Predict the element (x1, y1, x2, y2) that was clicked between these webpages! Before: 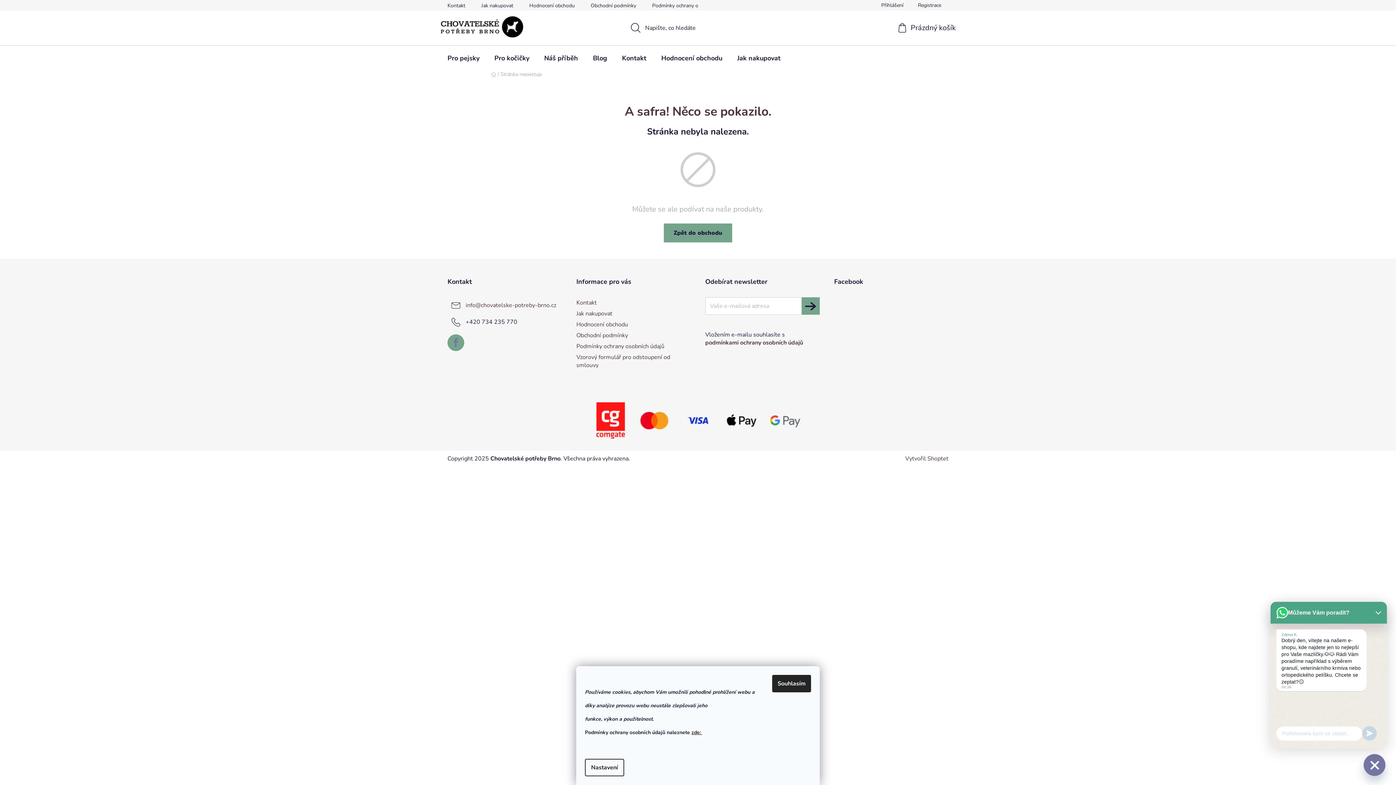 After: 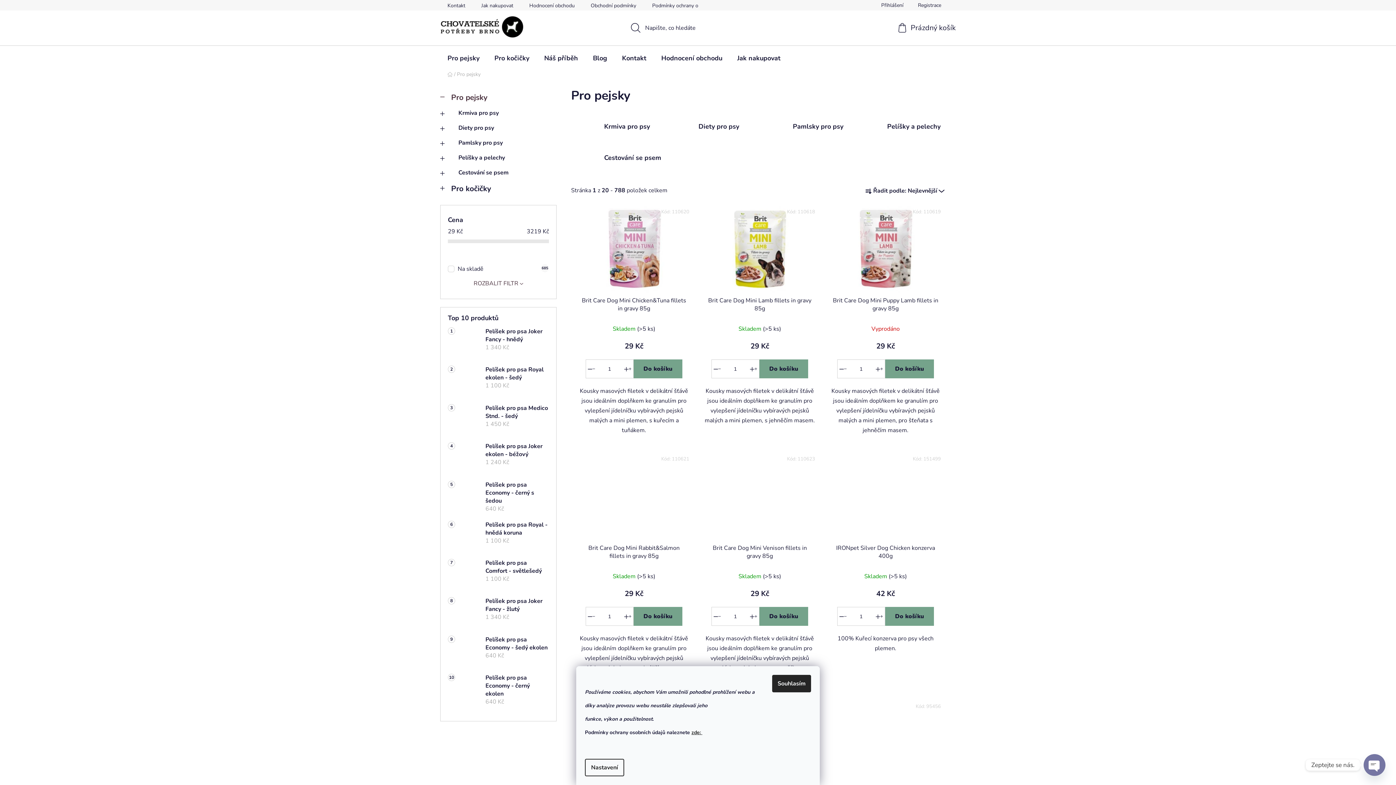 Action: label: Pro pejsky bbox: (440, 45, 486, 70)